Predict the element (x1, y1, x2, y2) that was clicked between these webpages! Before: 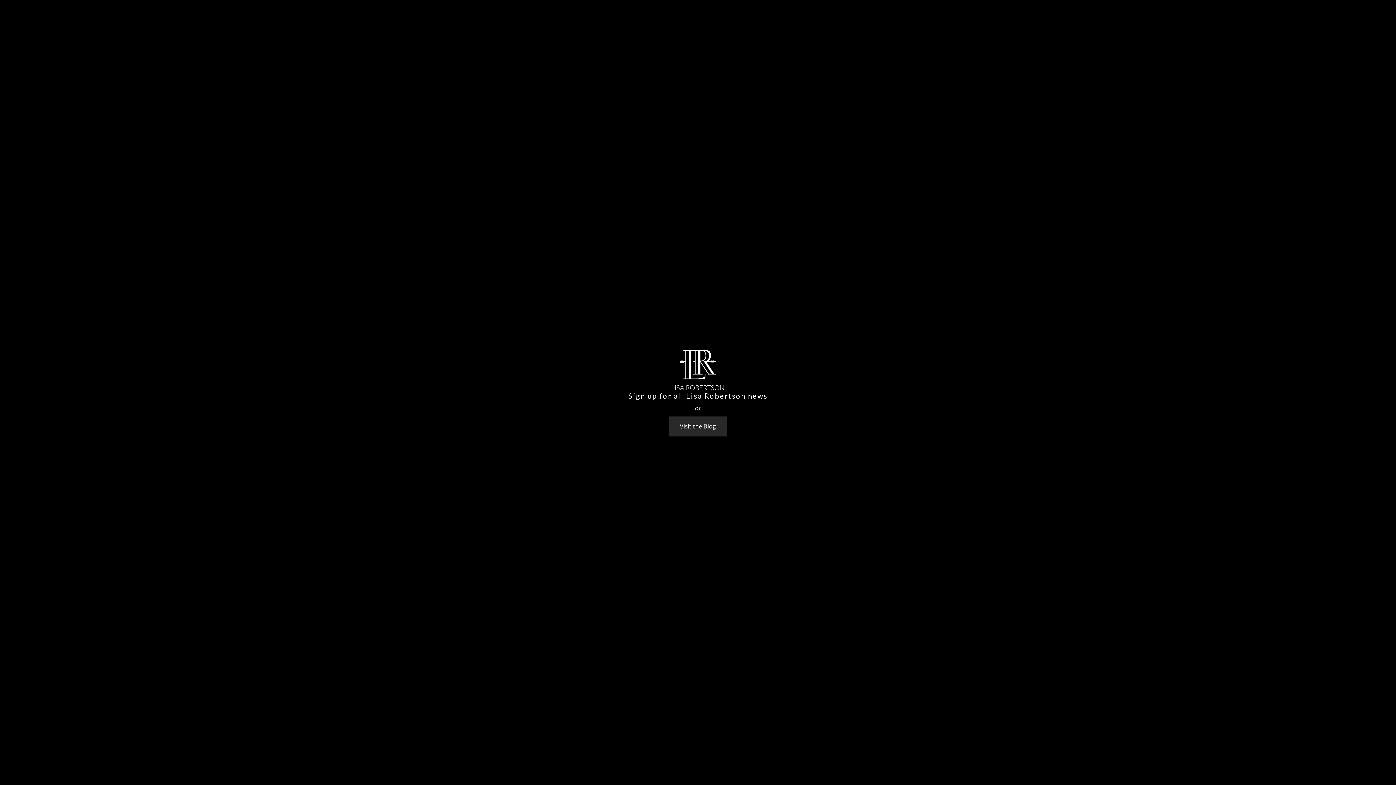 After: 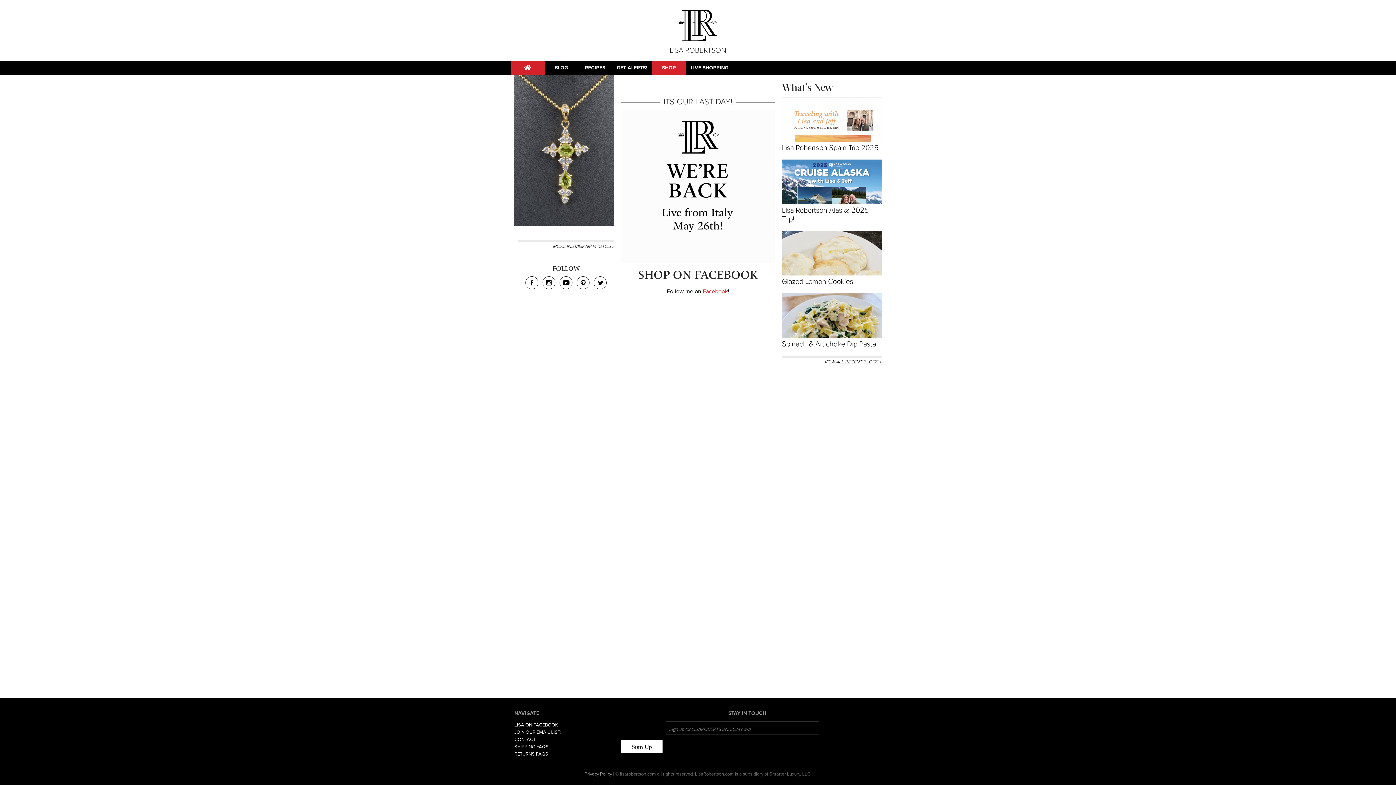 Action: label: Visit the Blog bbox: (669, 416, 727, 436)